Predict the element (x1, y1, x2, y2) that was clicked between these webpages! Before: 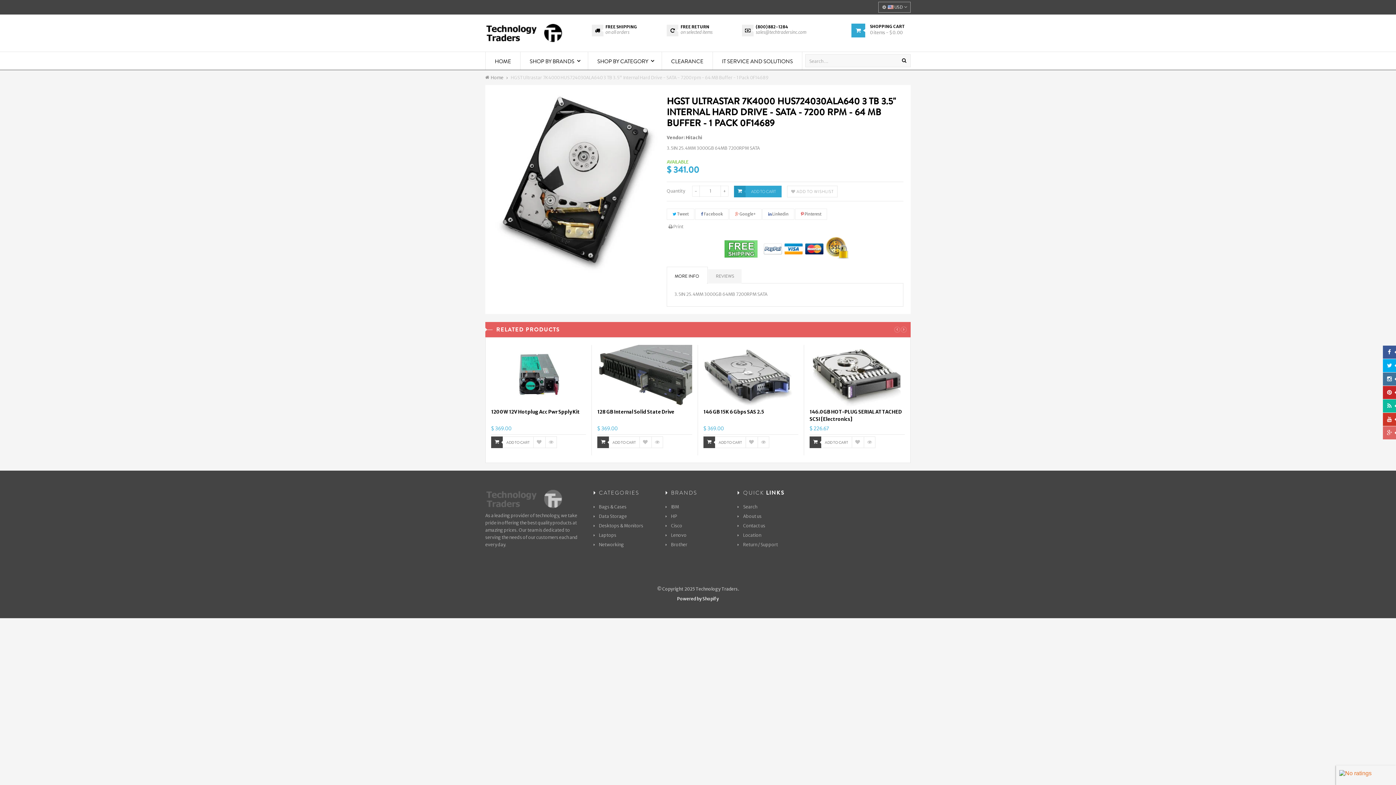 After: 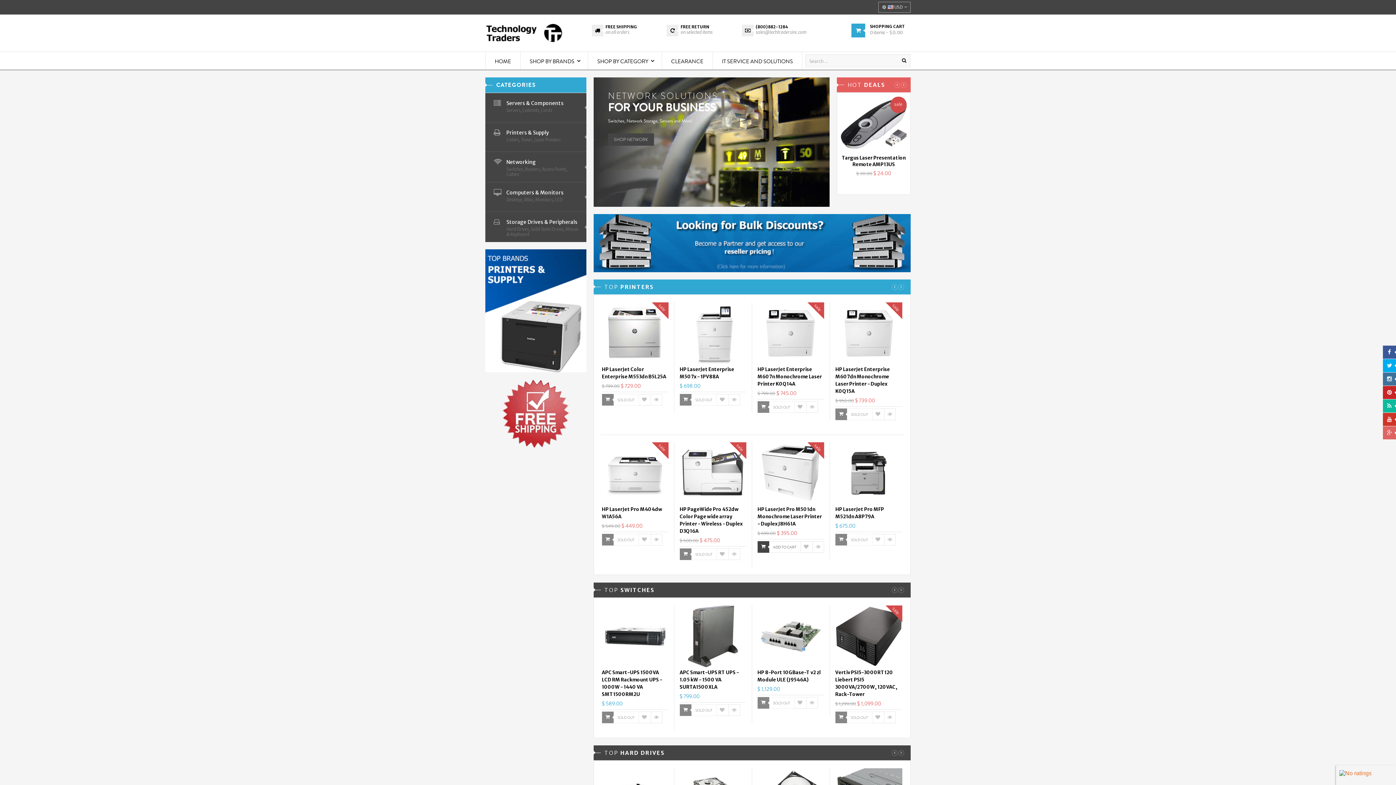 Action: bbox: (485, 29, 562, 35)